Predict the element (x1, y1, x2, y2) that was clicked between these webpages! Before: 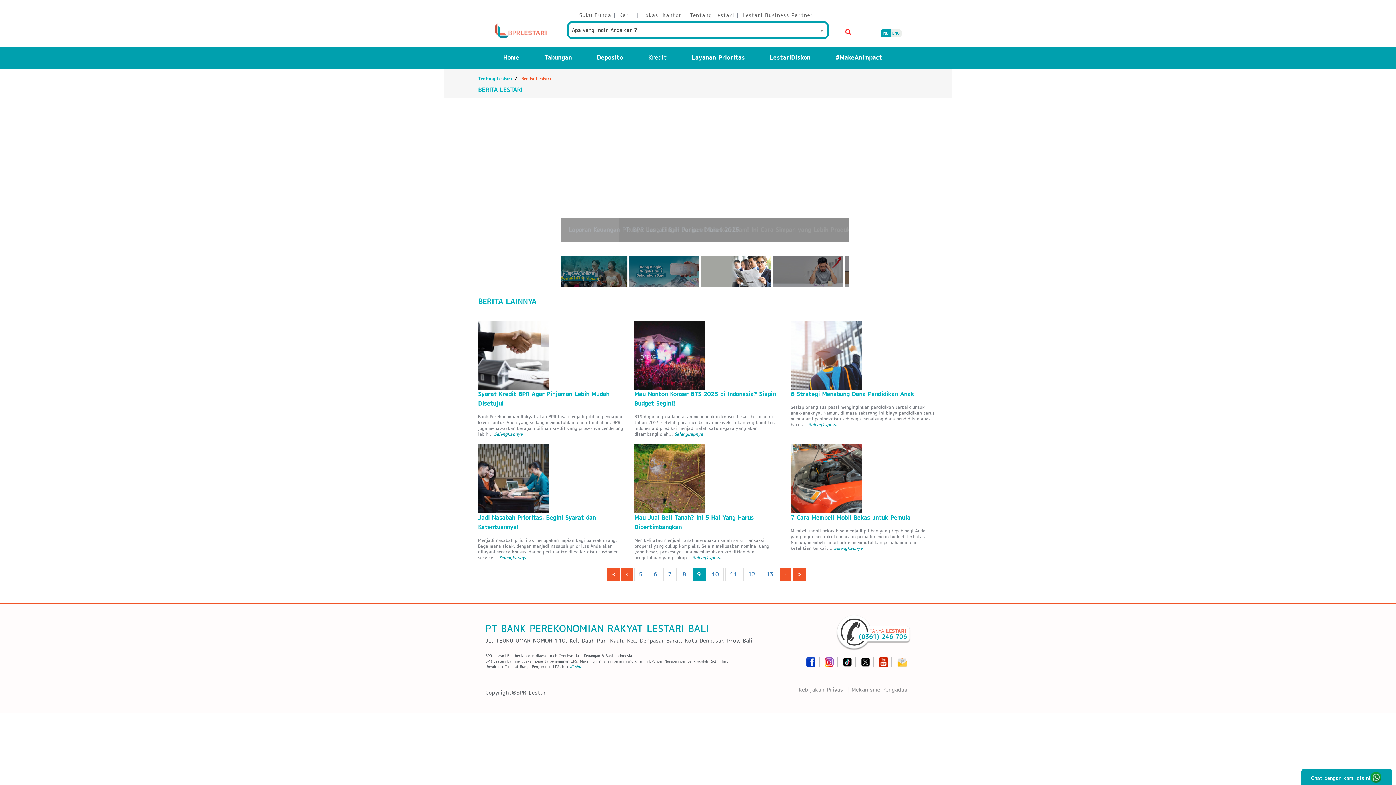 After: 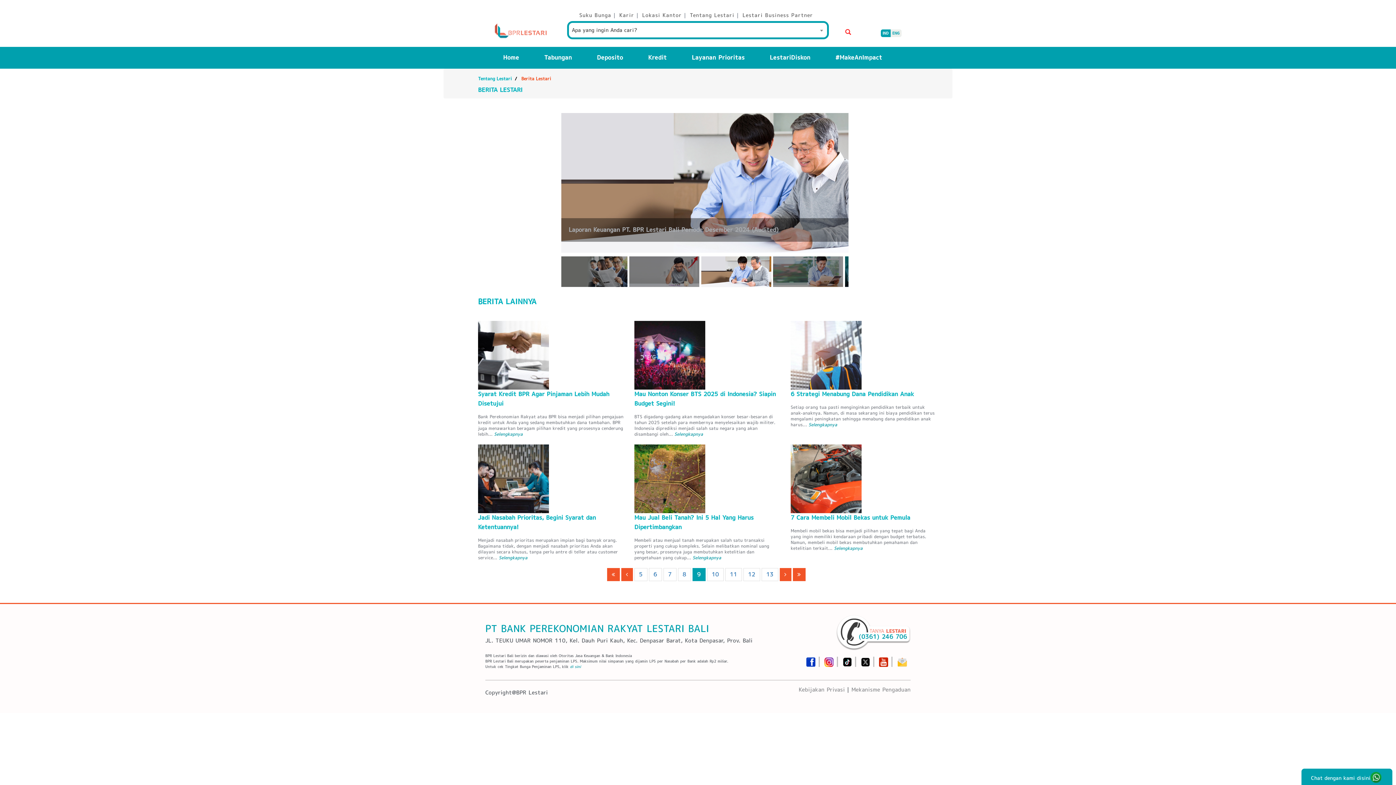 Action: bbox: (860, 656, 870, 663)